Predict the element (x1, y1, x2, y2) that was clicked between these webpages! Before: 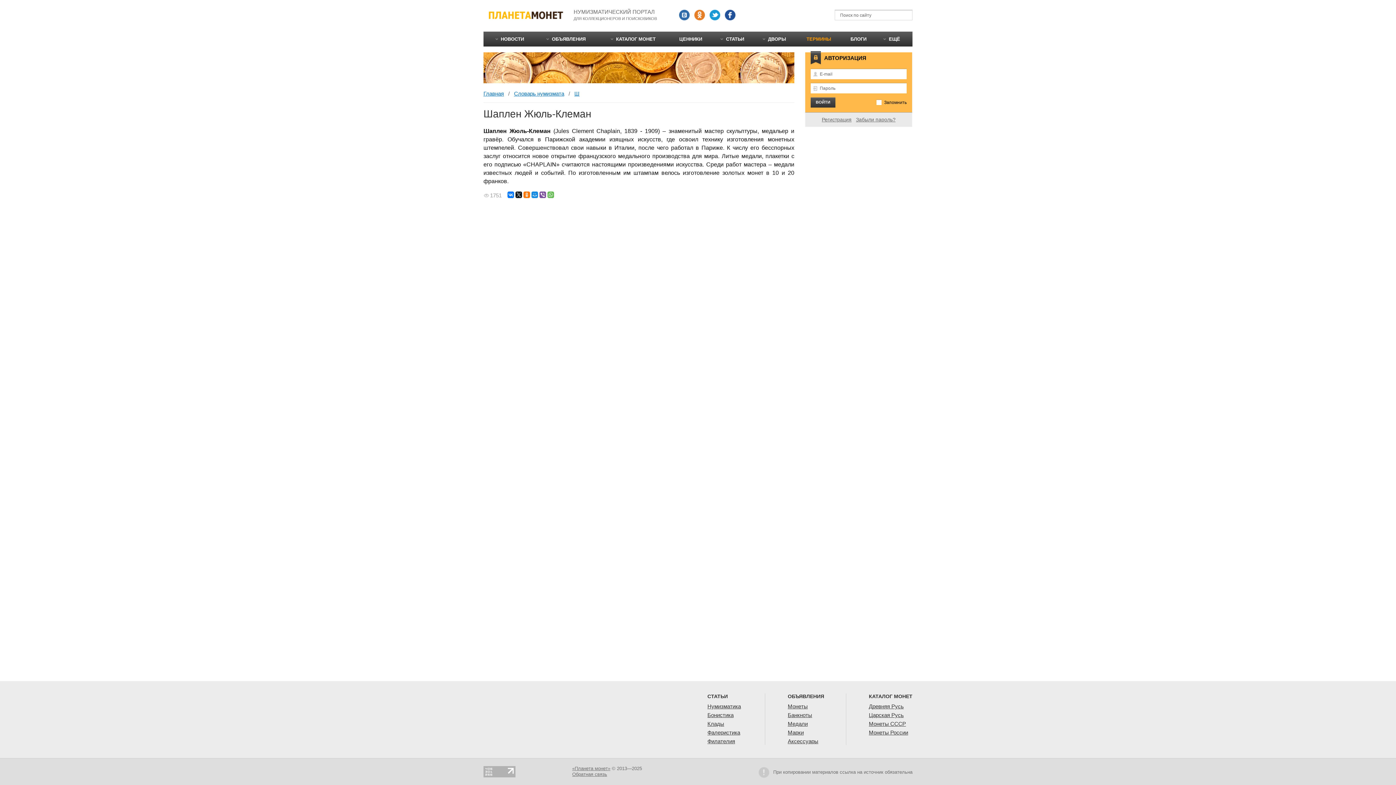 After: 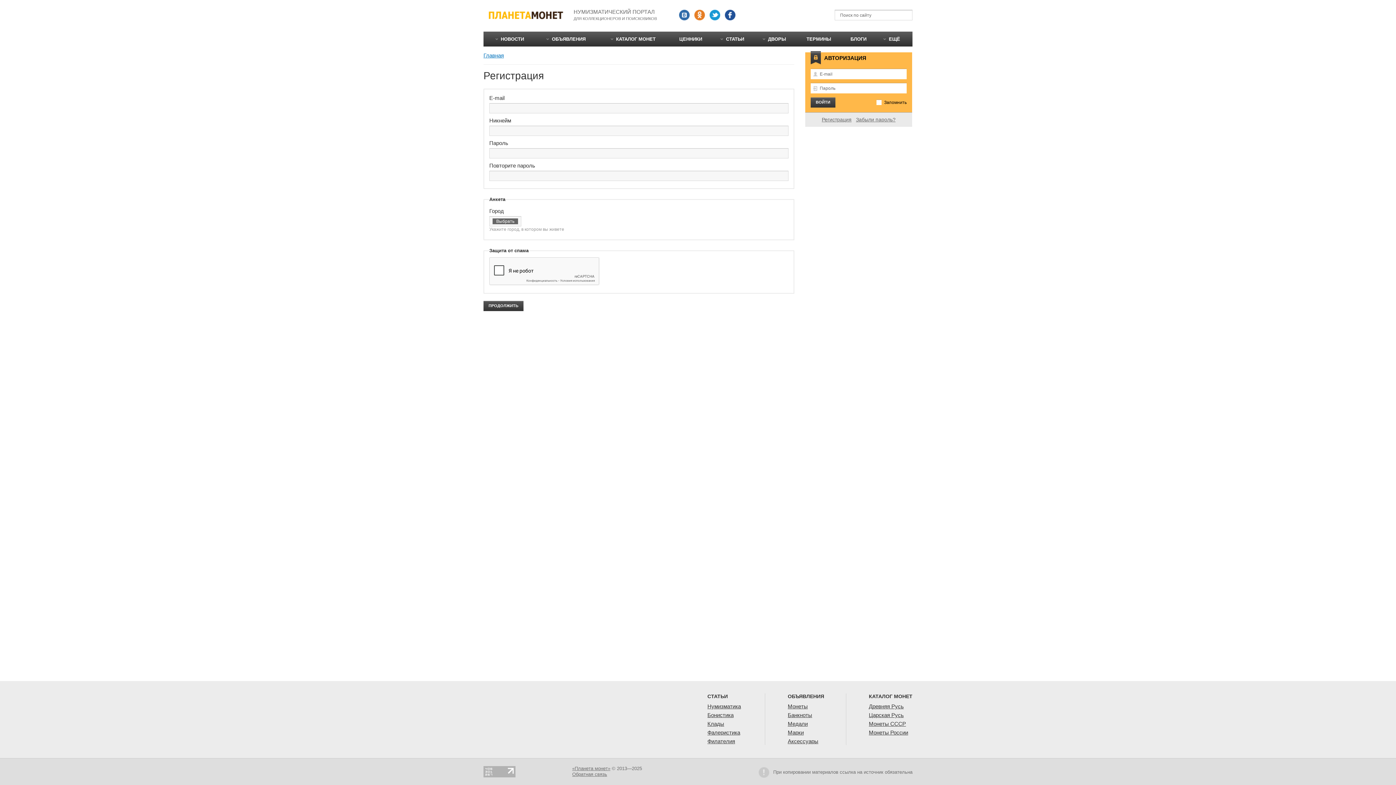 Action: label: Регистрация bbox: (822, 116, 851, 122)